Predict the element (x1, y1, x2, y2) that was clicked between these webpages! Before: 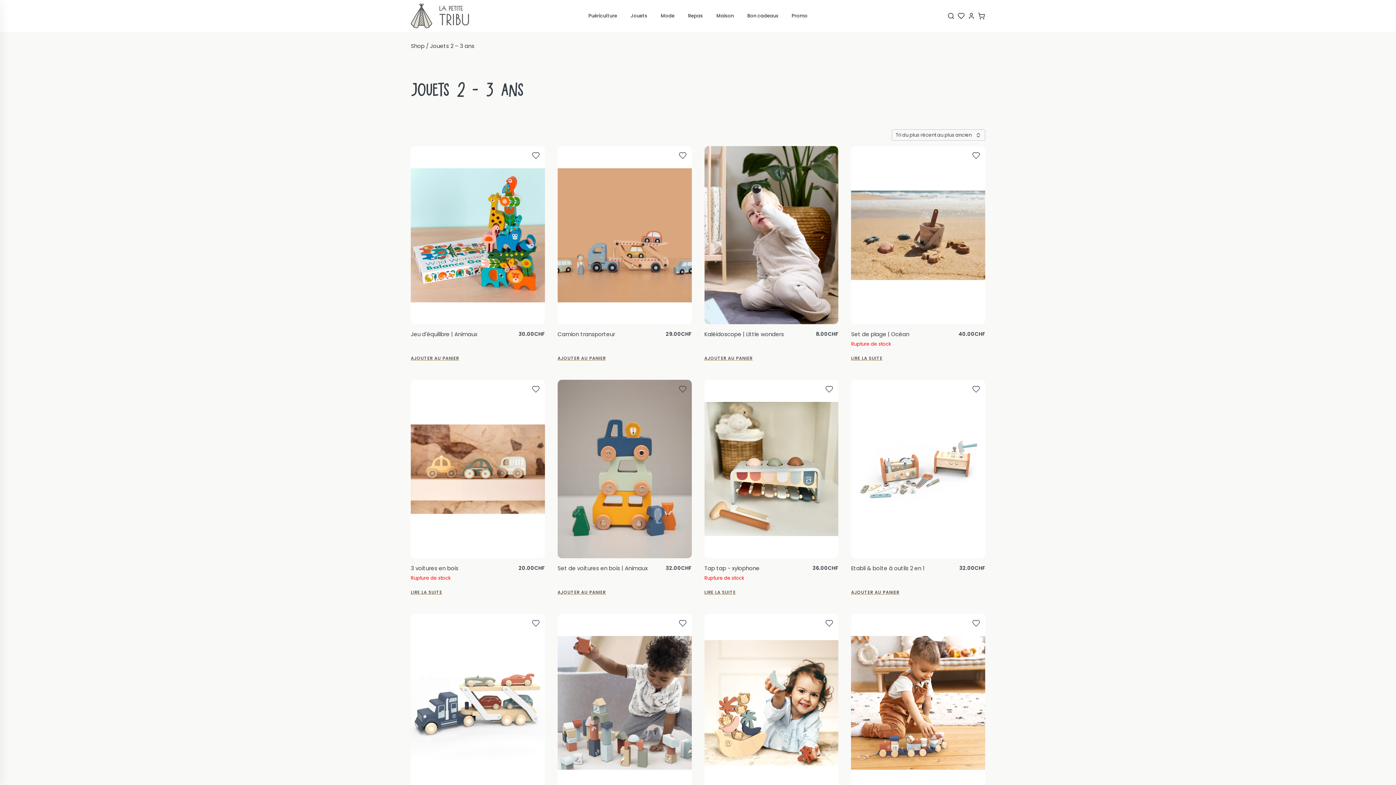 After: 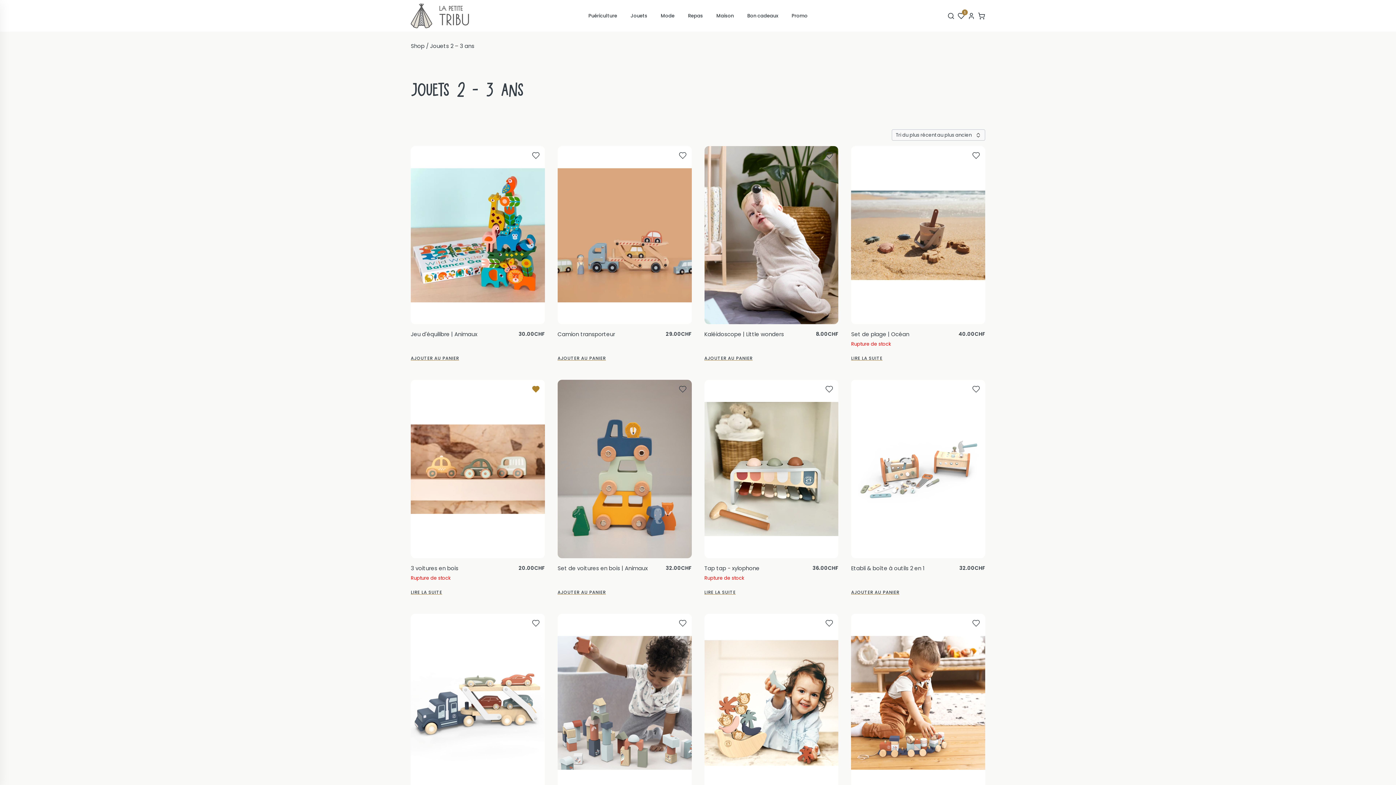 Action: bbox: (532, 385, 539, 393)